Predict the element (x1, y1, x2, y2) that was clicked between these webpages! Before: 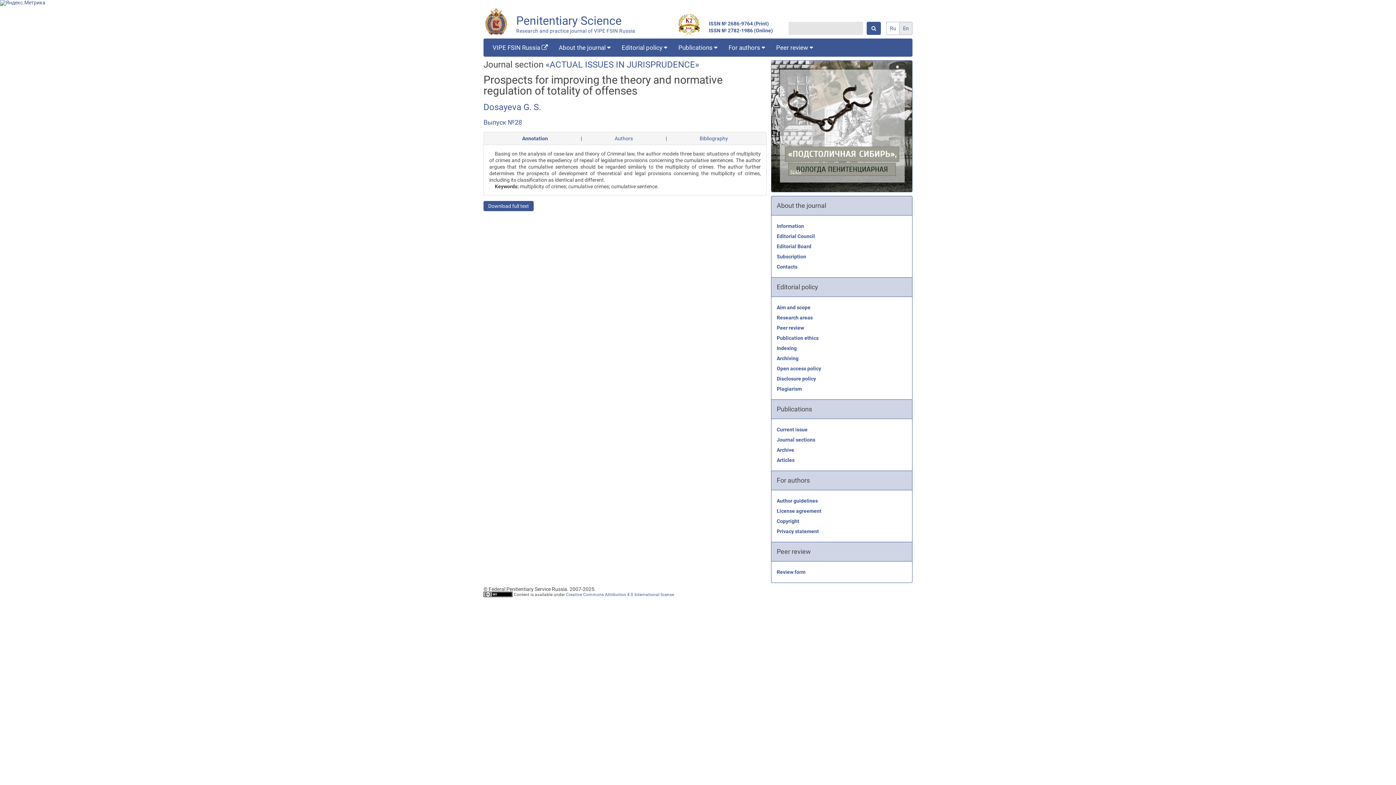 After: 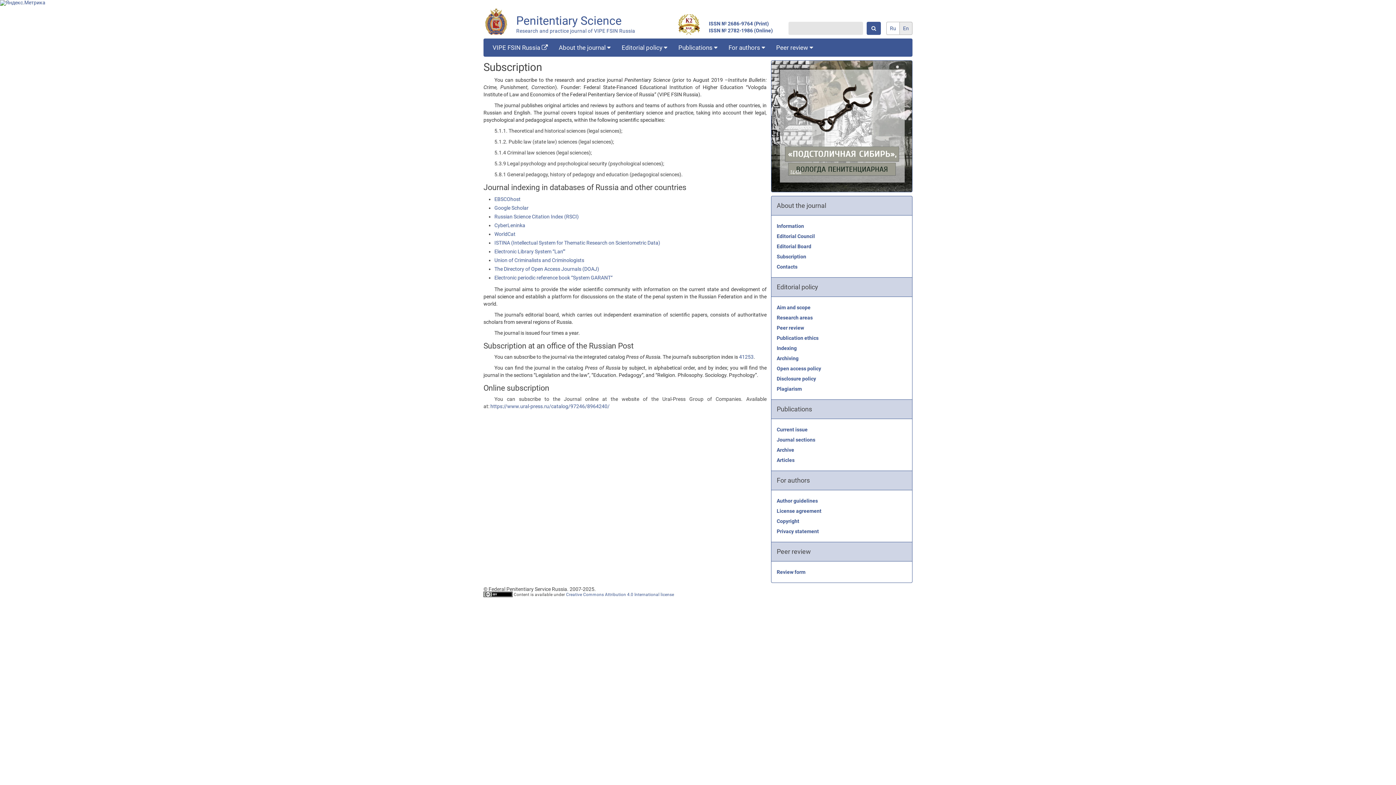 Action: label: Subscription bbox: (776, 253, 806, 259)